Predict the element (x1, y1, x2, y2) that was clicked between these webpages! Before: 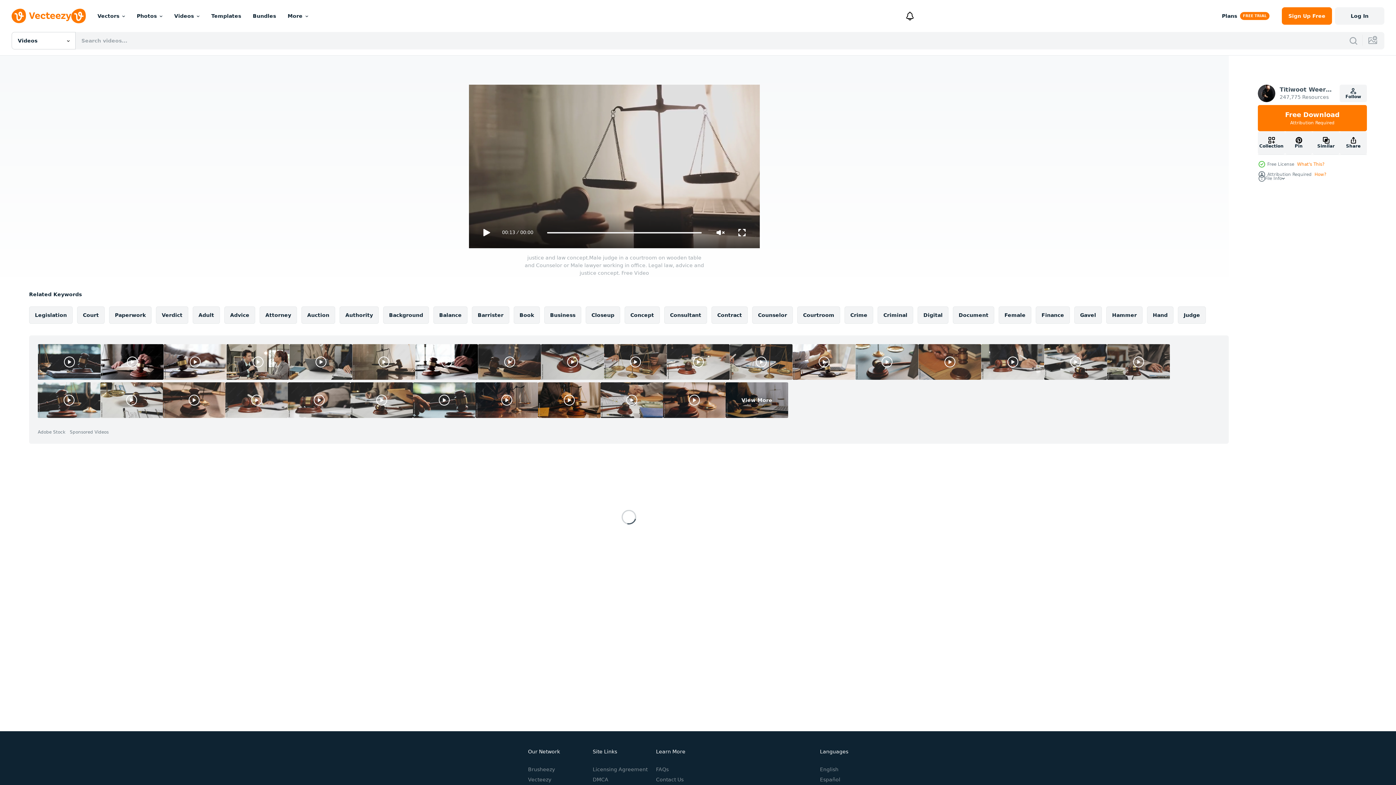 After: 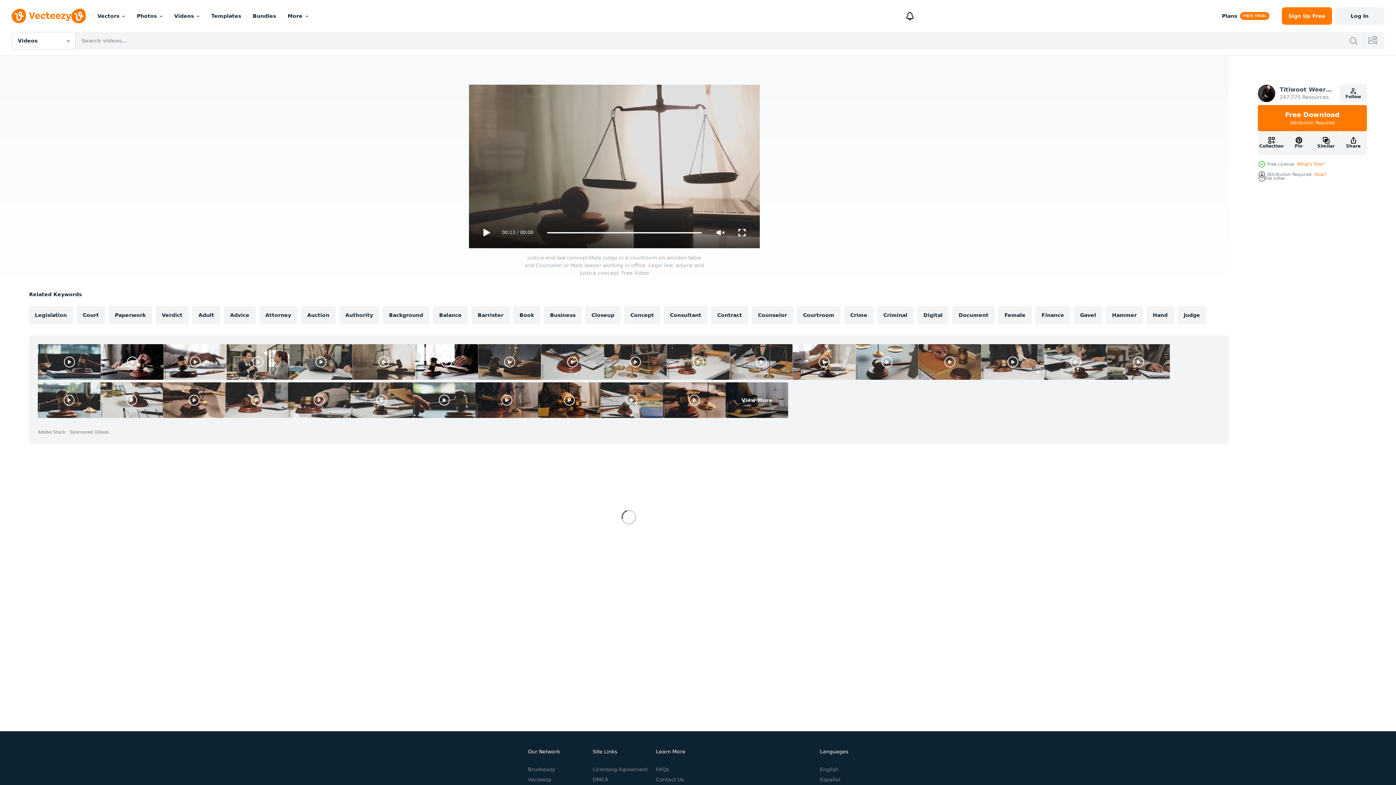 Action: bbox: (538, 382, 600, 418)